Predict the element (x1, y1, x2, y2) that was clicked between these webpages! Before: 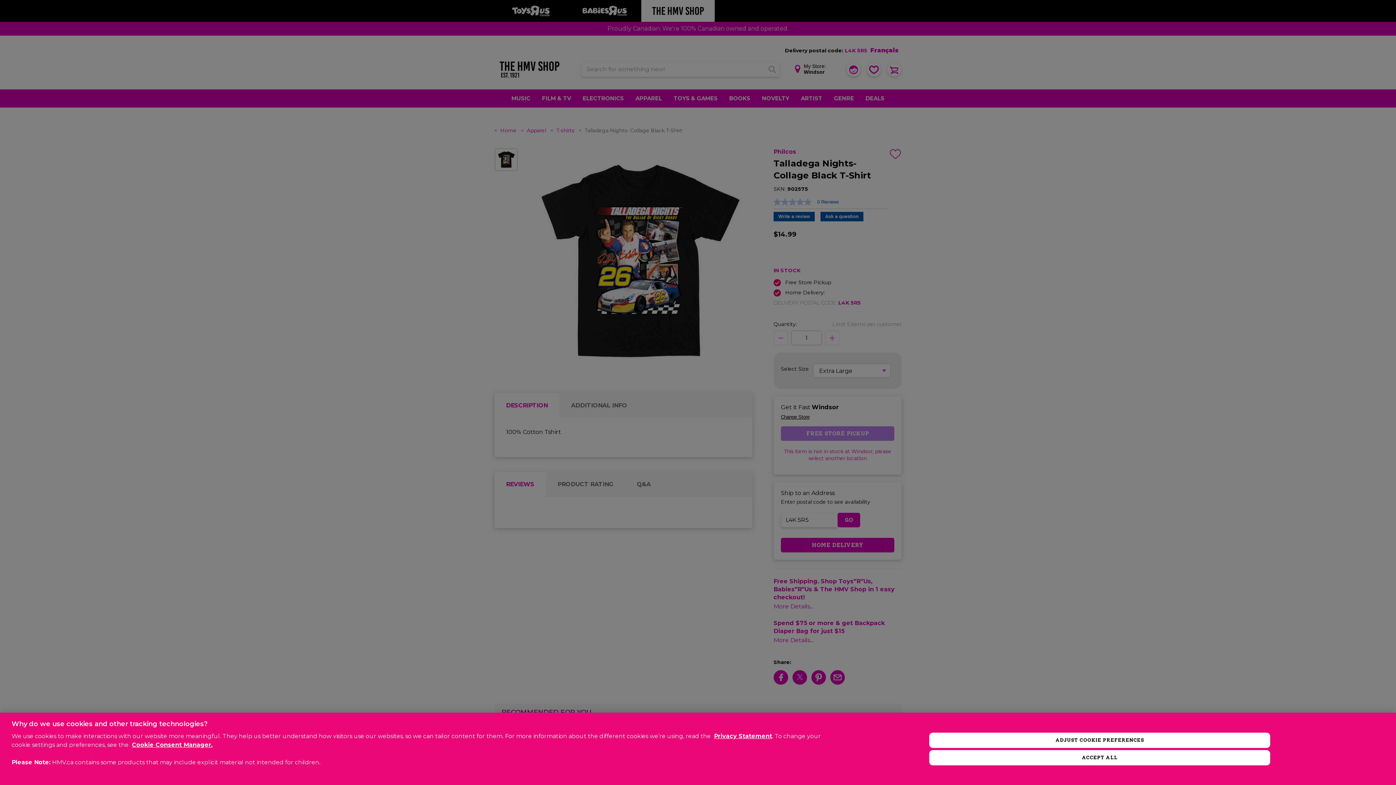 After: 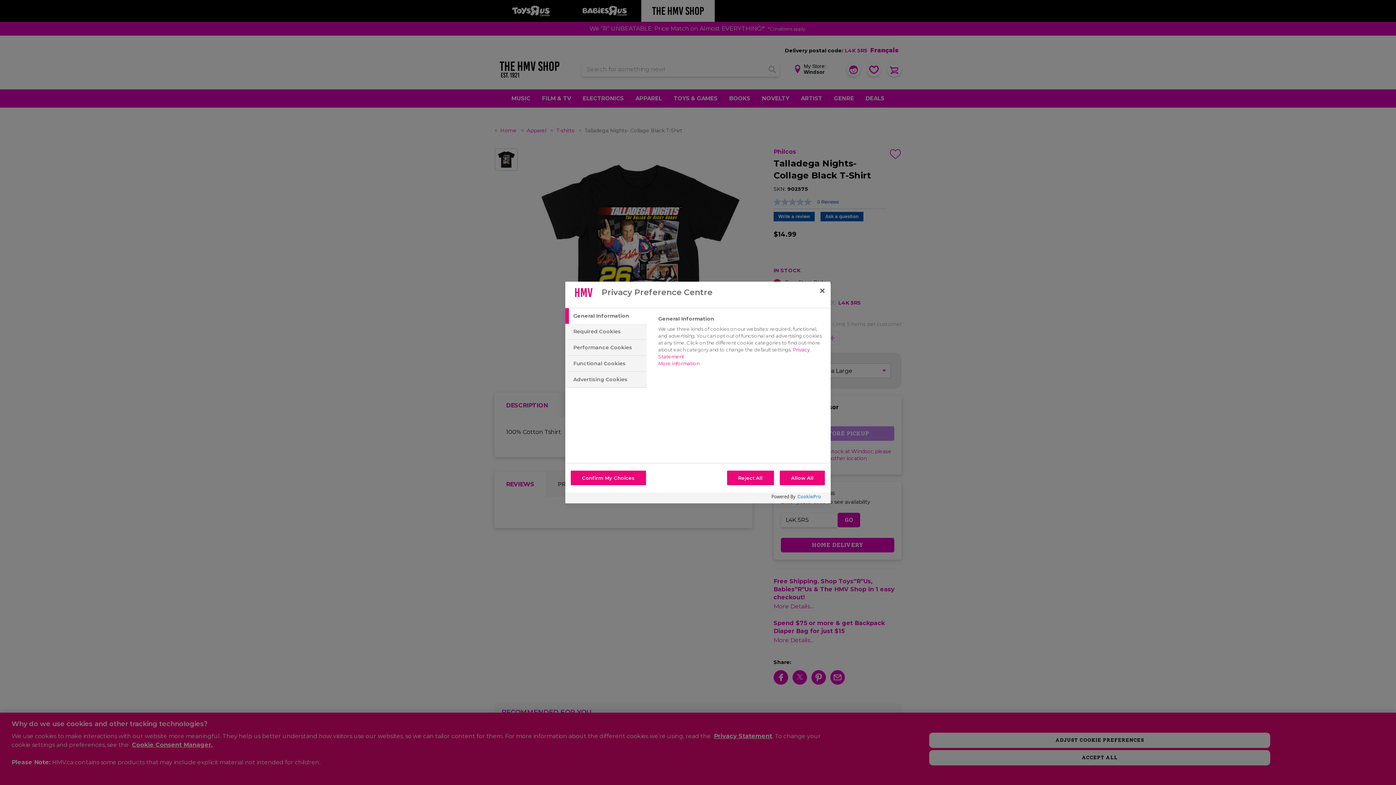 Action: bbox: (132, 741, 212, 748) label: Cookie Consent Manager.